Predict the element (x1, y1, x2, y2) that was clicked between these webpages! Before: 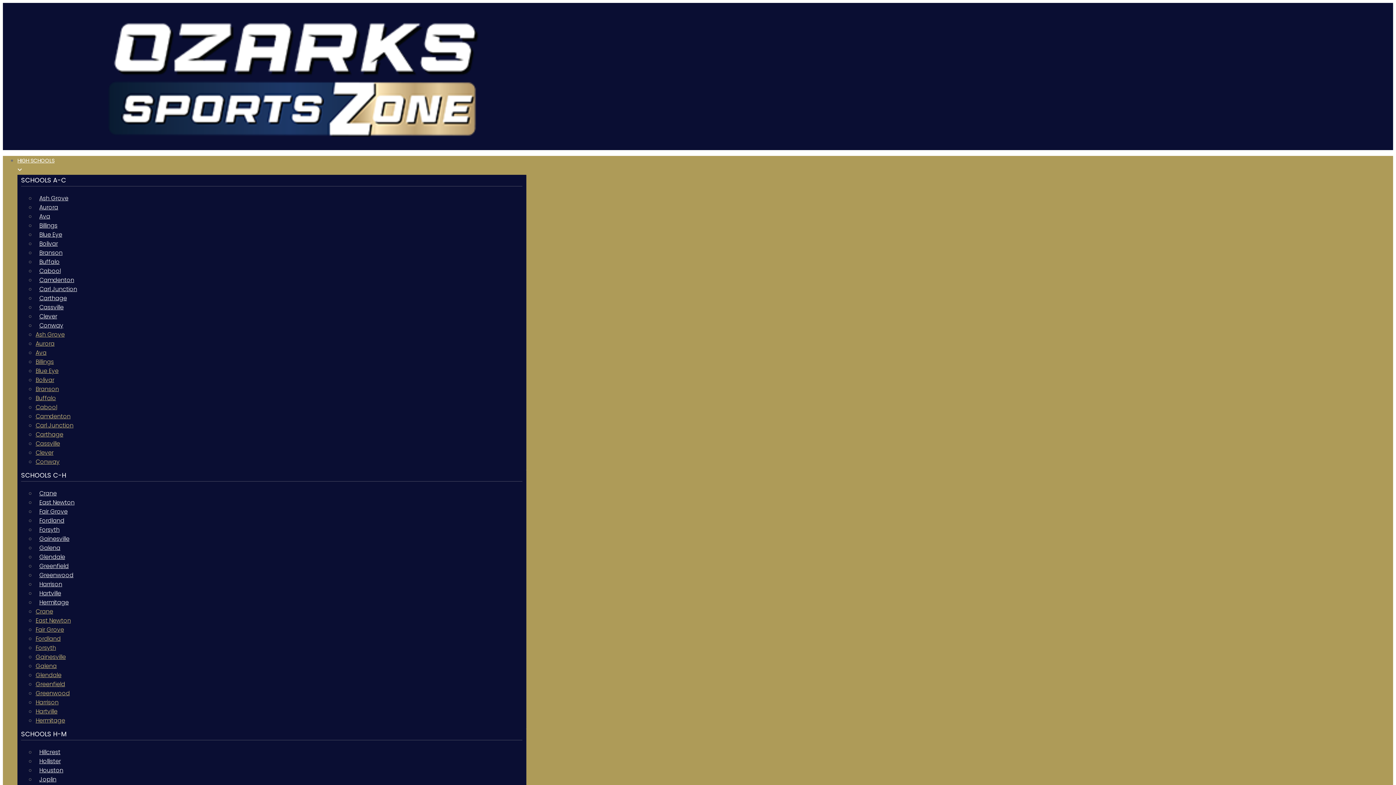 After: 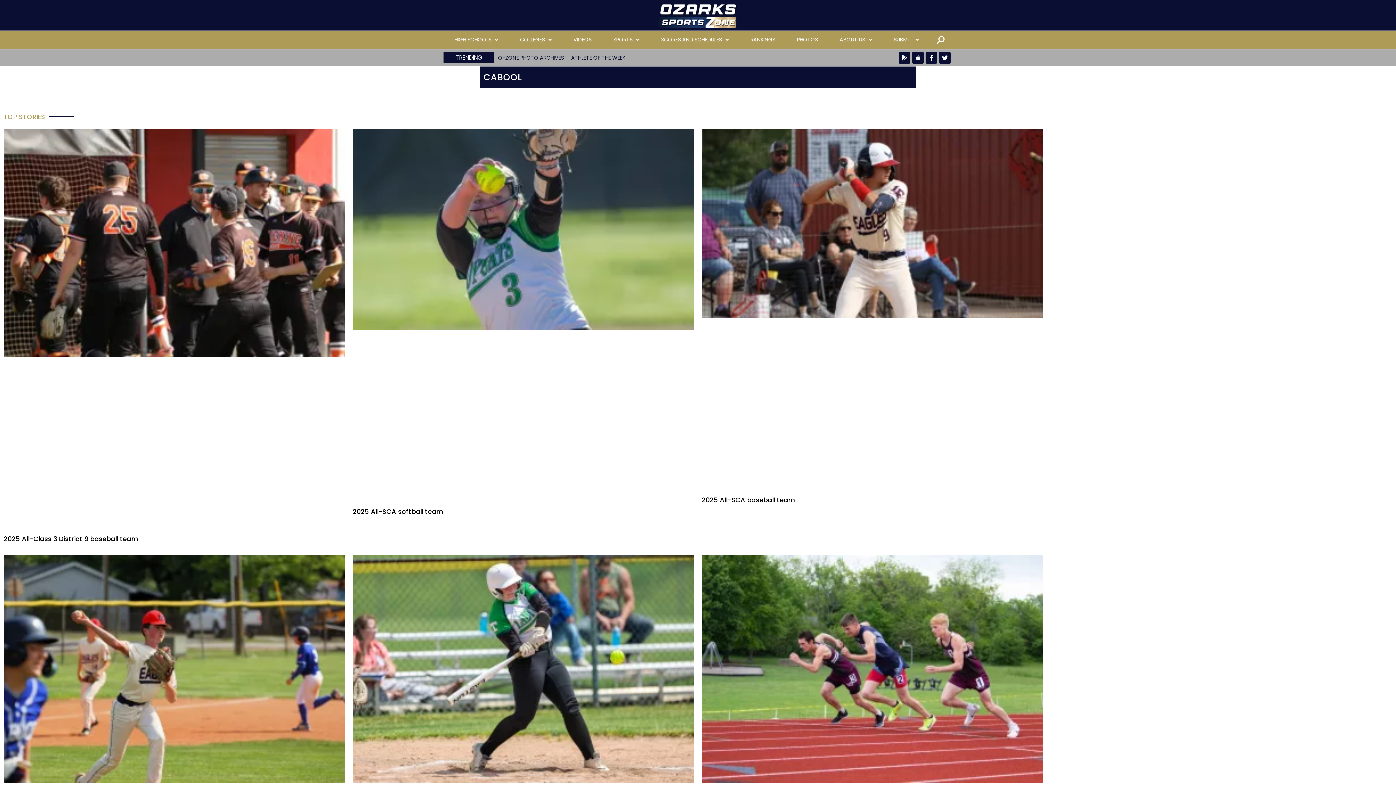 Action: bbox: (35, 263, 64, 278) label: Cabool